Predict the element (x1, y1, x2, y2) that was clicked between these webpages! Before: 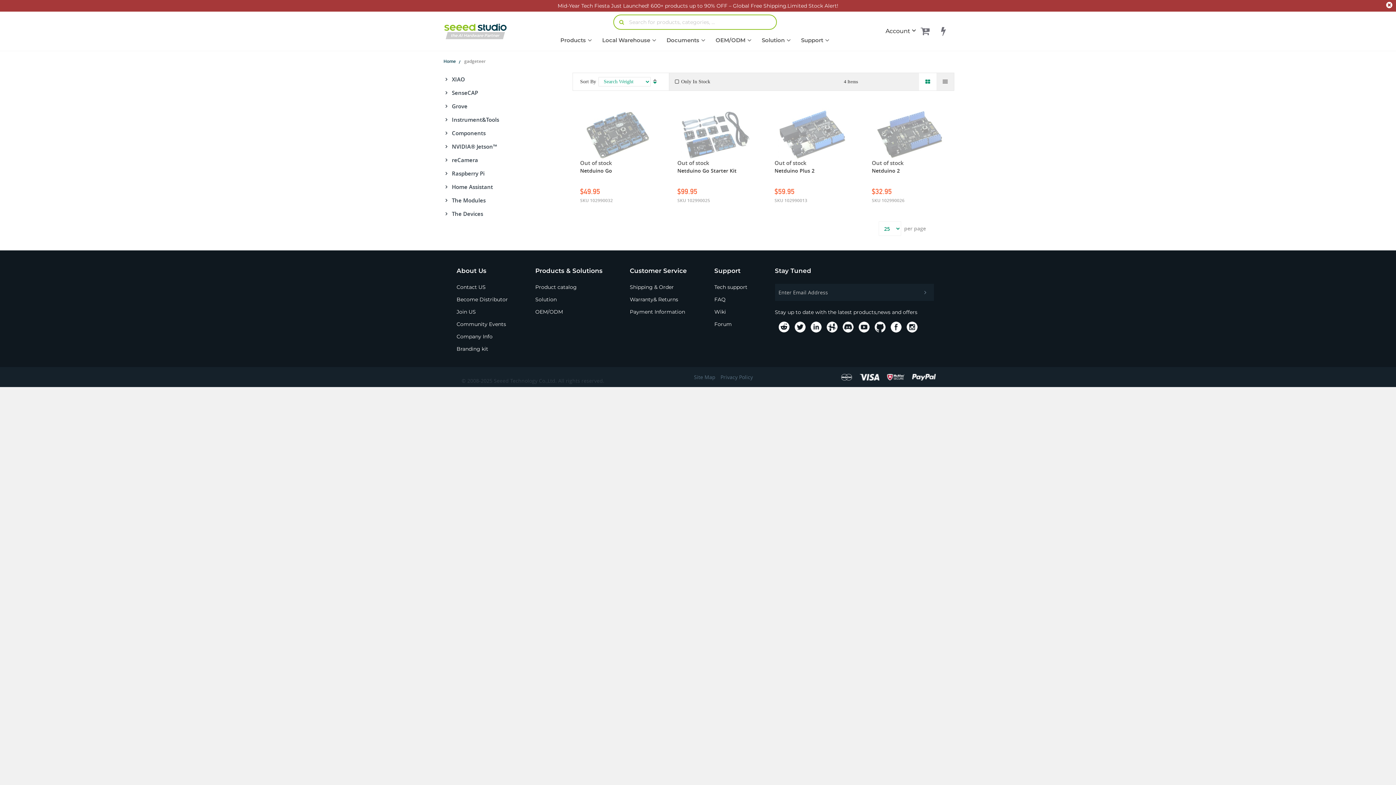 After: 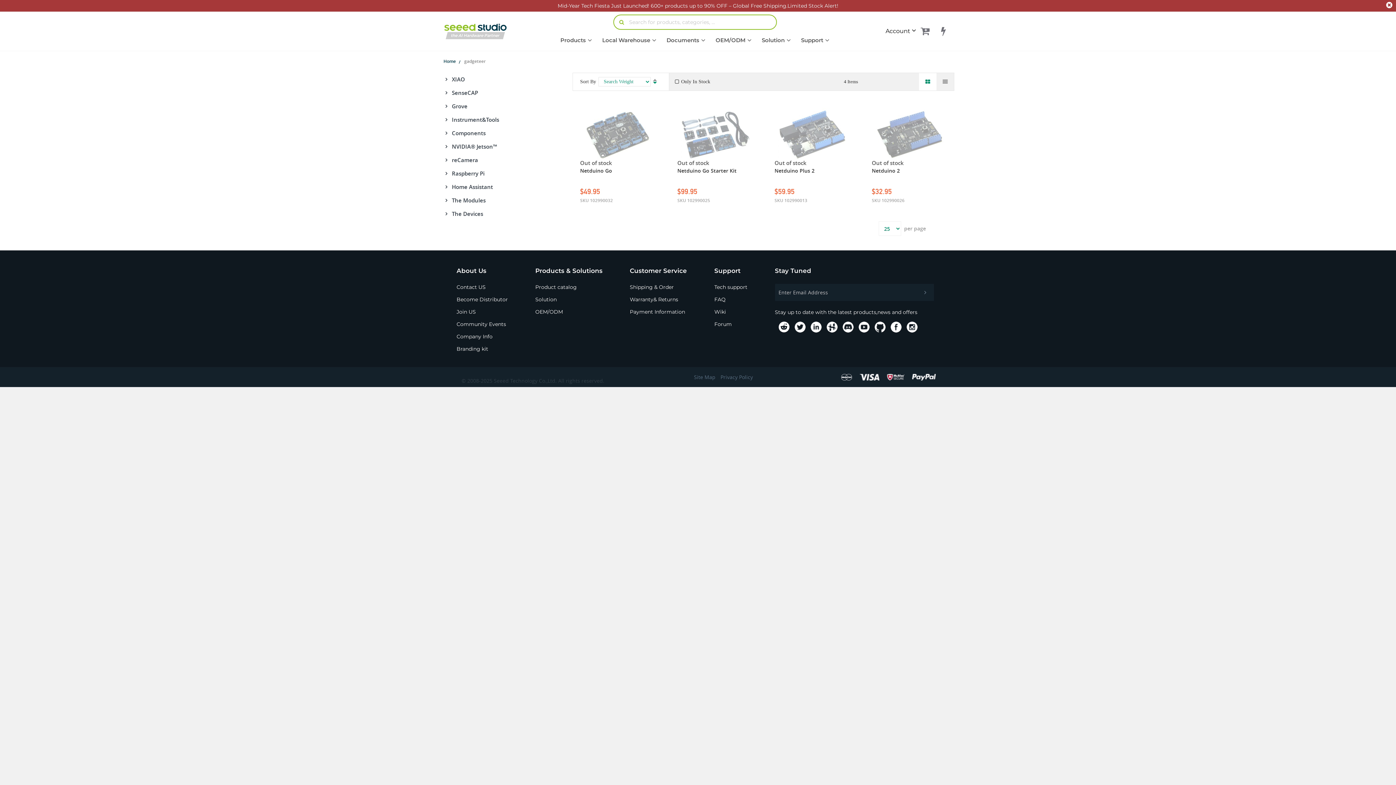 Action: bbox: (794, 321, 805, 332)